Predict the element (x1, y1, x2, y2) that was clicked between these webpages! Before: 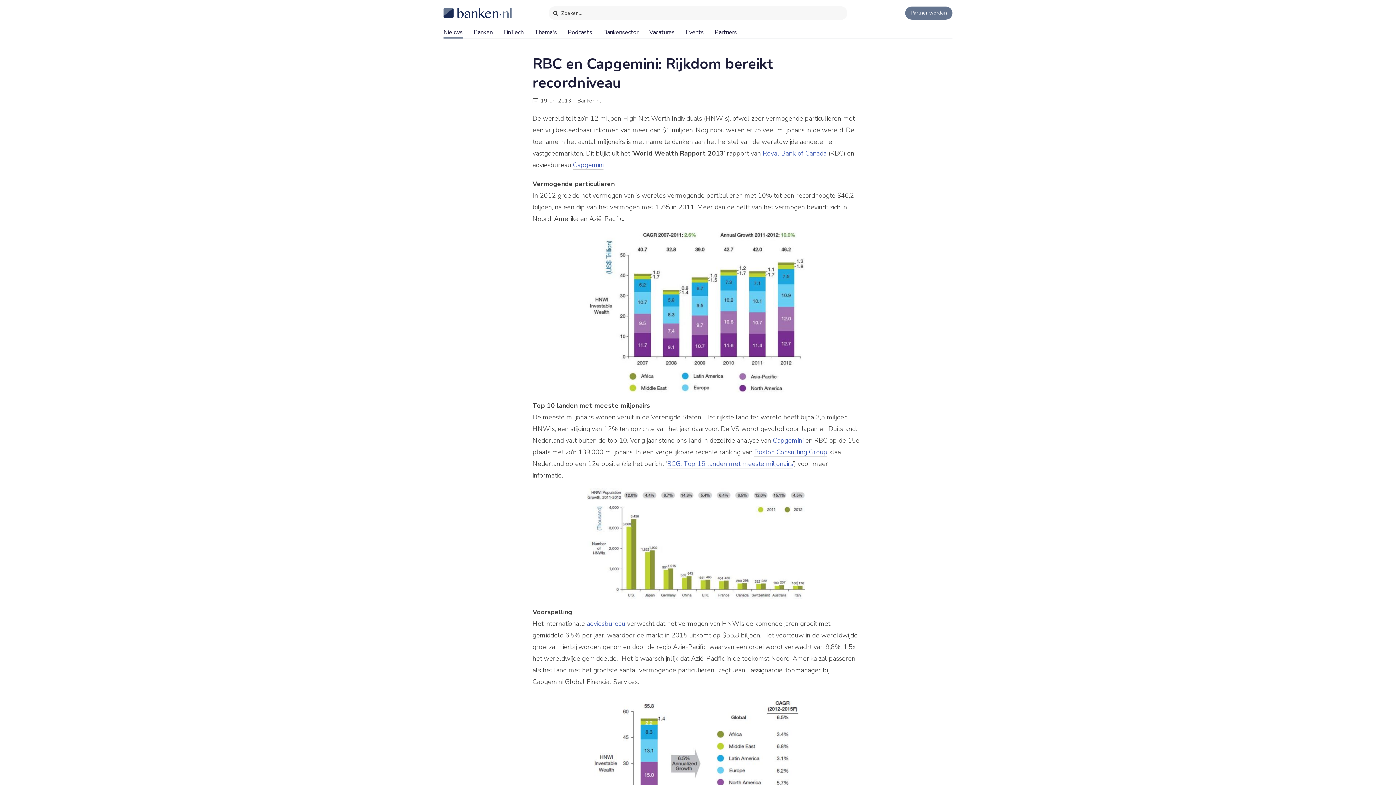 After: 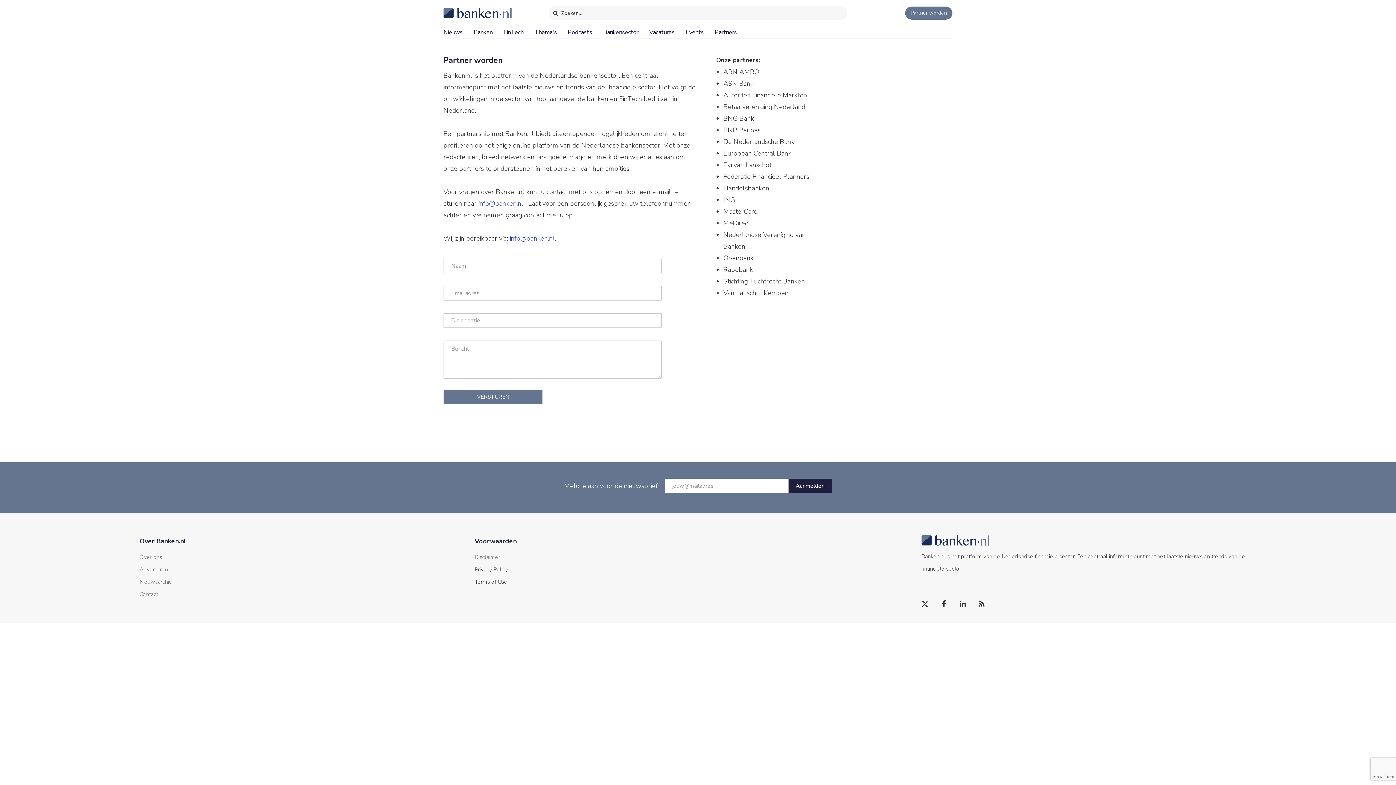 Action: bbox: (905, 6, 952, 19) label: Partner worden